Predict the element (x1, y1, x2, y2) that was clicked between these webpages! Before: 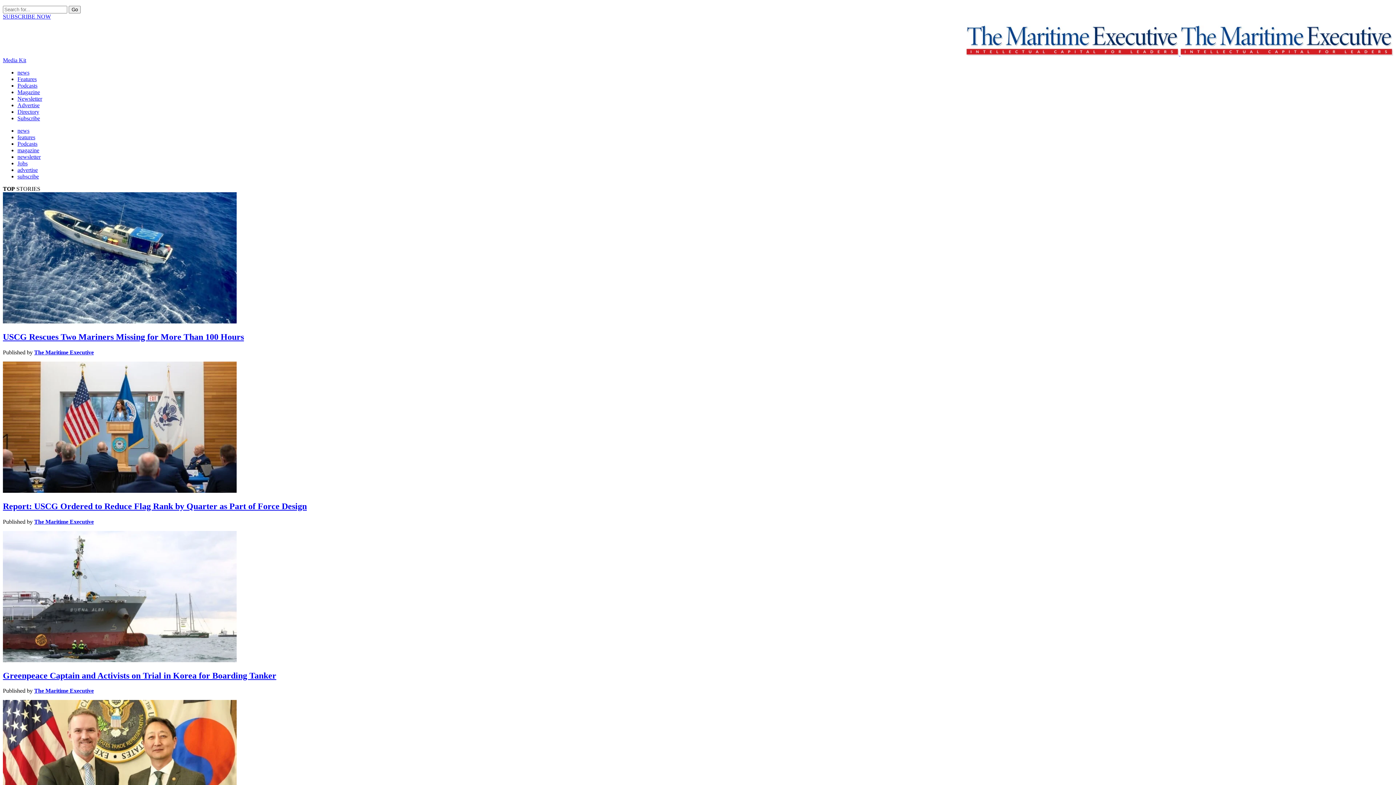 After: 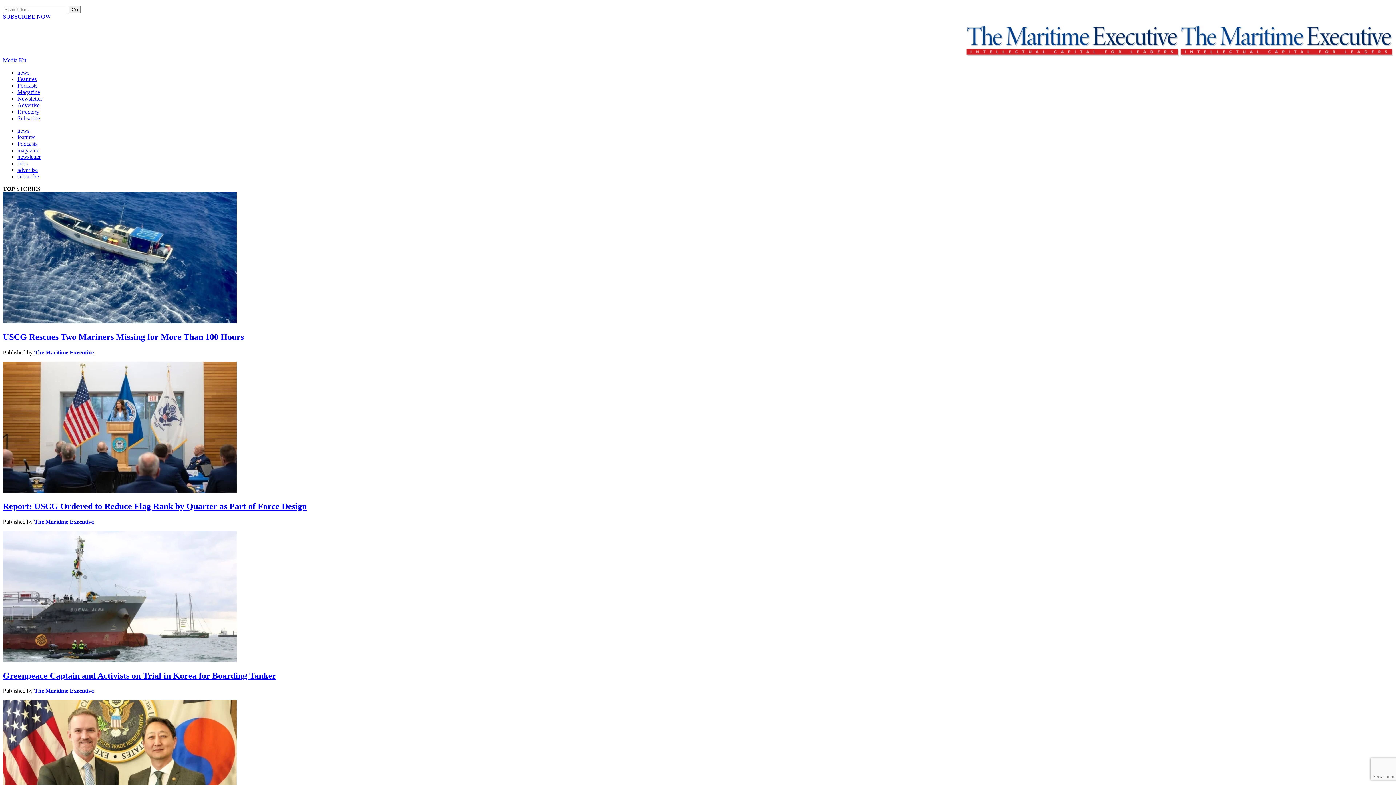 Action: bbox: (17, 173, 38, 179) label: subscribe